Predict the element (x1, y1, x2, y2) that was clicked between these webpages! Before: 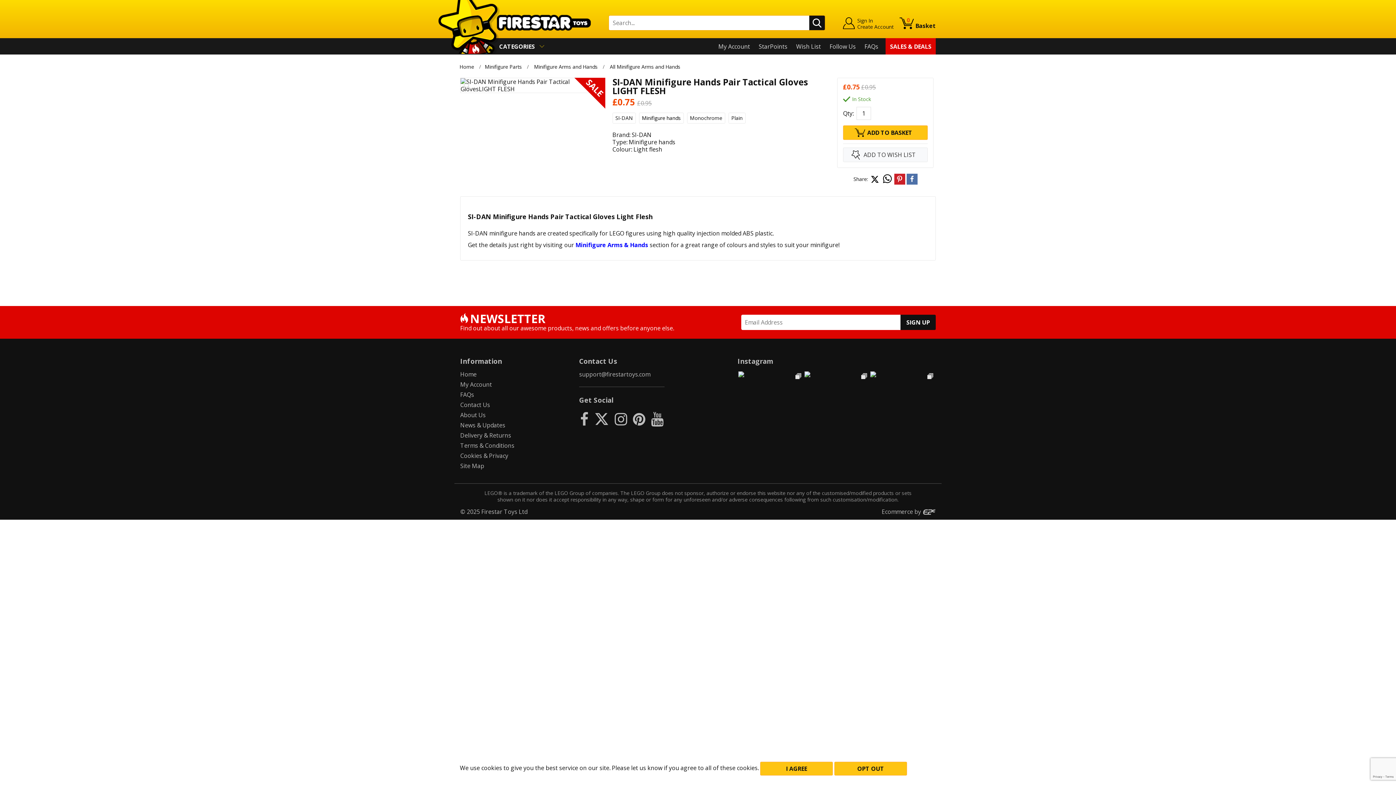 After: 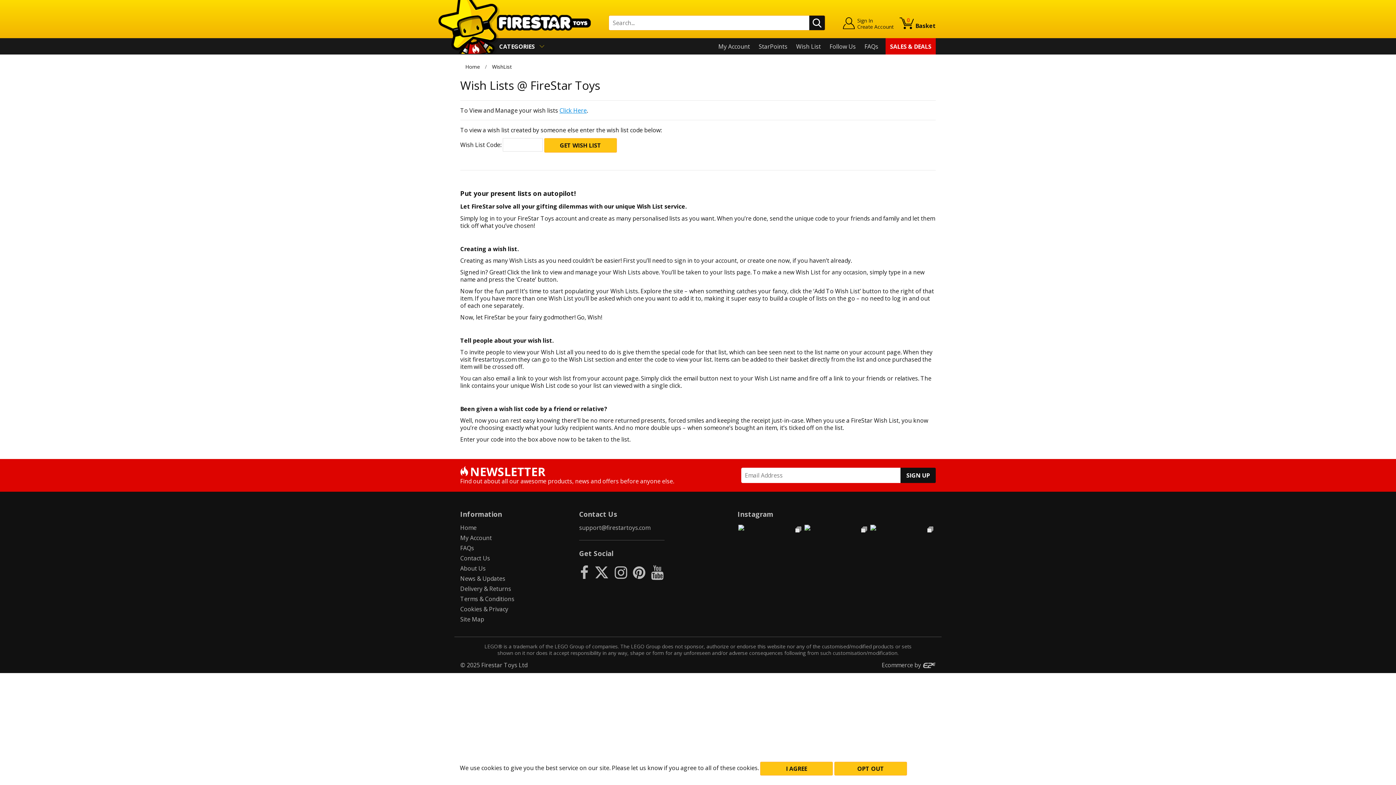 Action: label: Wish List bbox: (794, 38, 822, 54)